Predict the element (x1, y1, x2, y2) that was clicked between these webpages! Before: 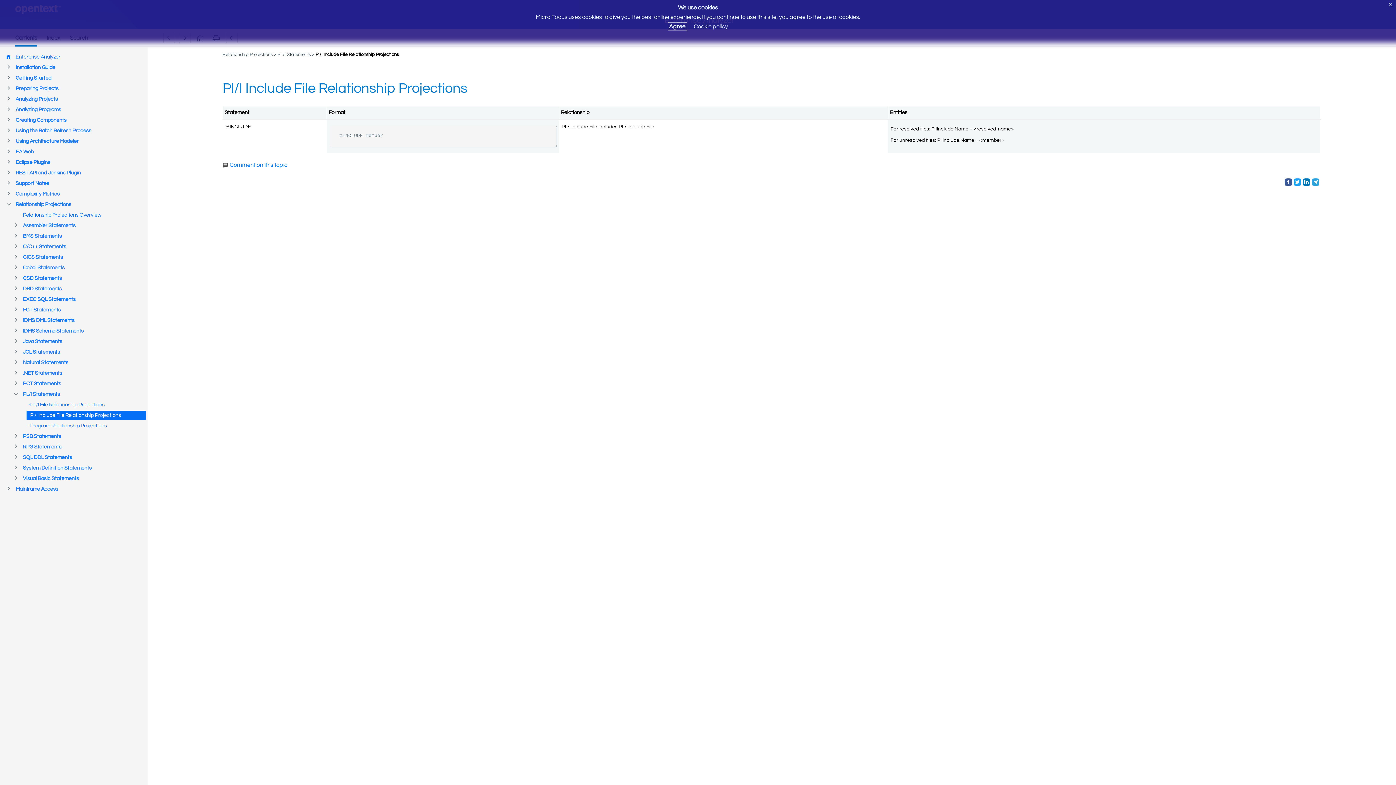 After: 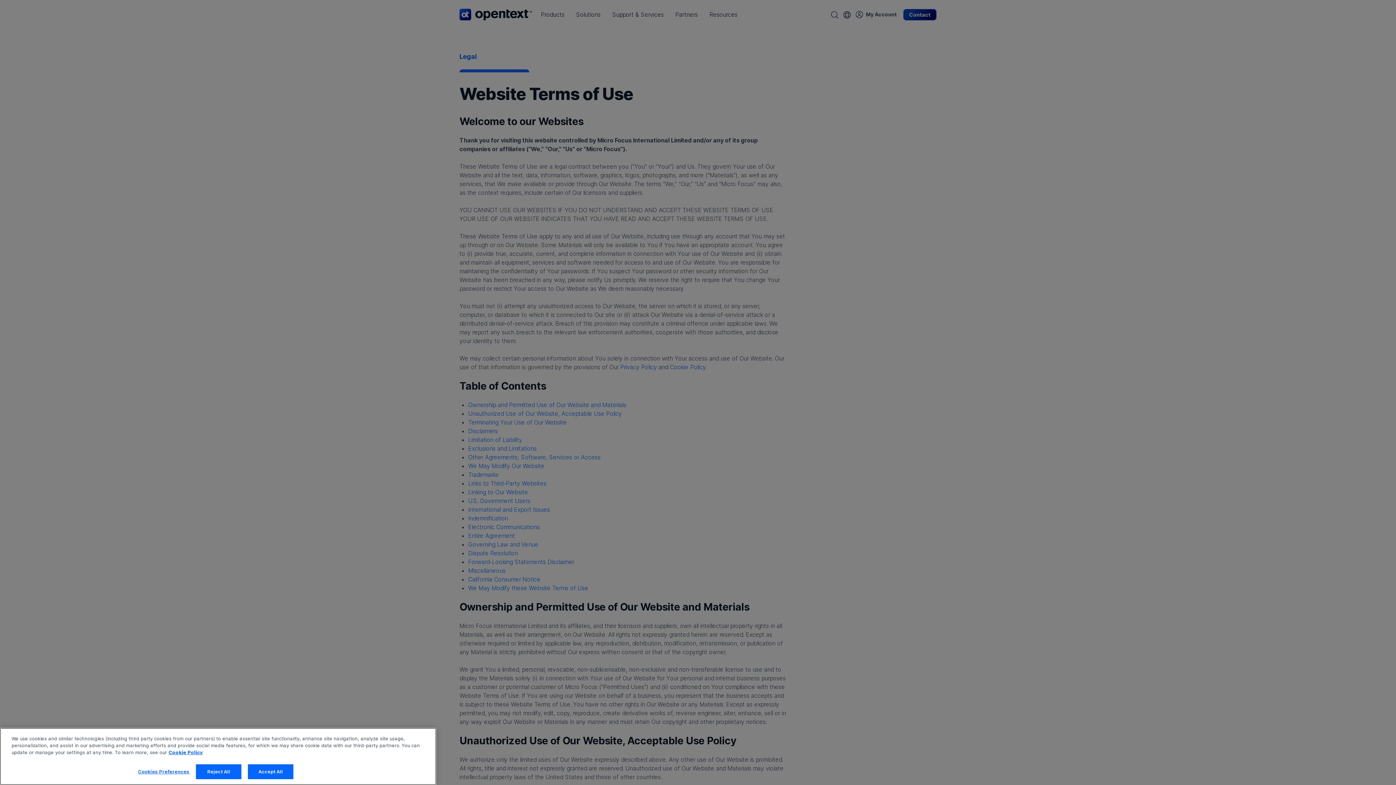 Action: label: Cookie policy bbox: (694, 23, 728, 29)